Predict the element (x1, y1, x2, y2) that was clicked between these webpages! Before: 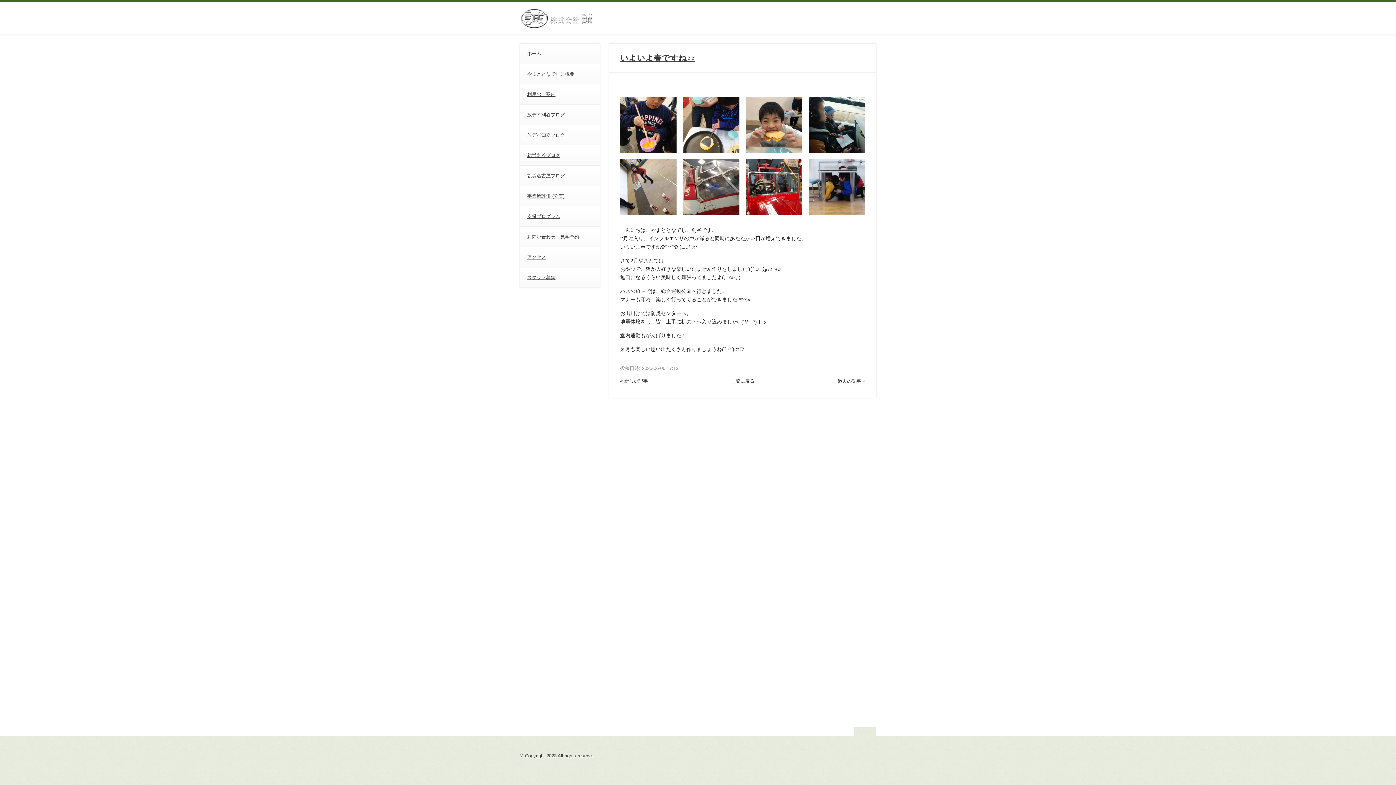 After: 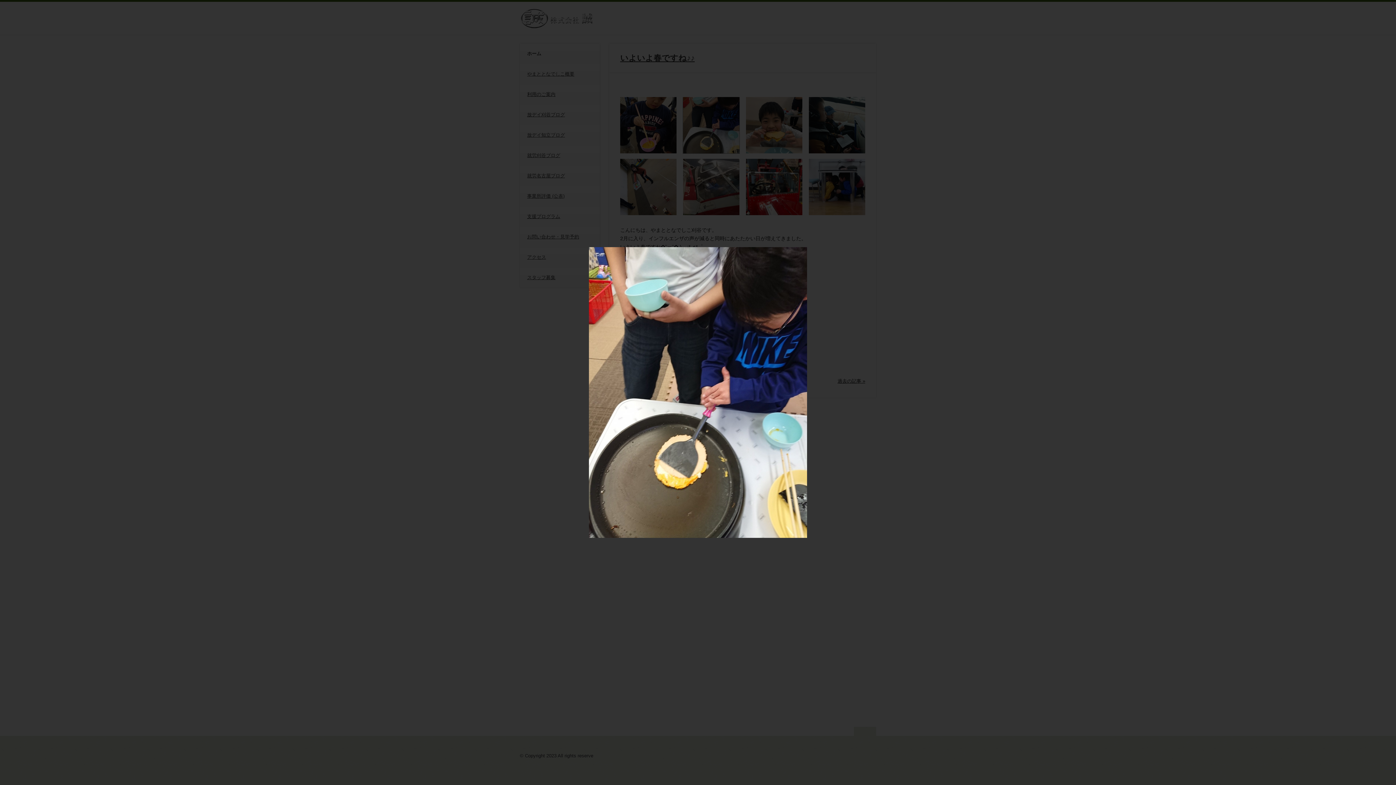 Action: bbox: (683, 97, 739, 153)